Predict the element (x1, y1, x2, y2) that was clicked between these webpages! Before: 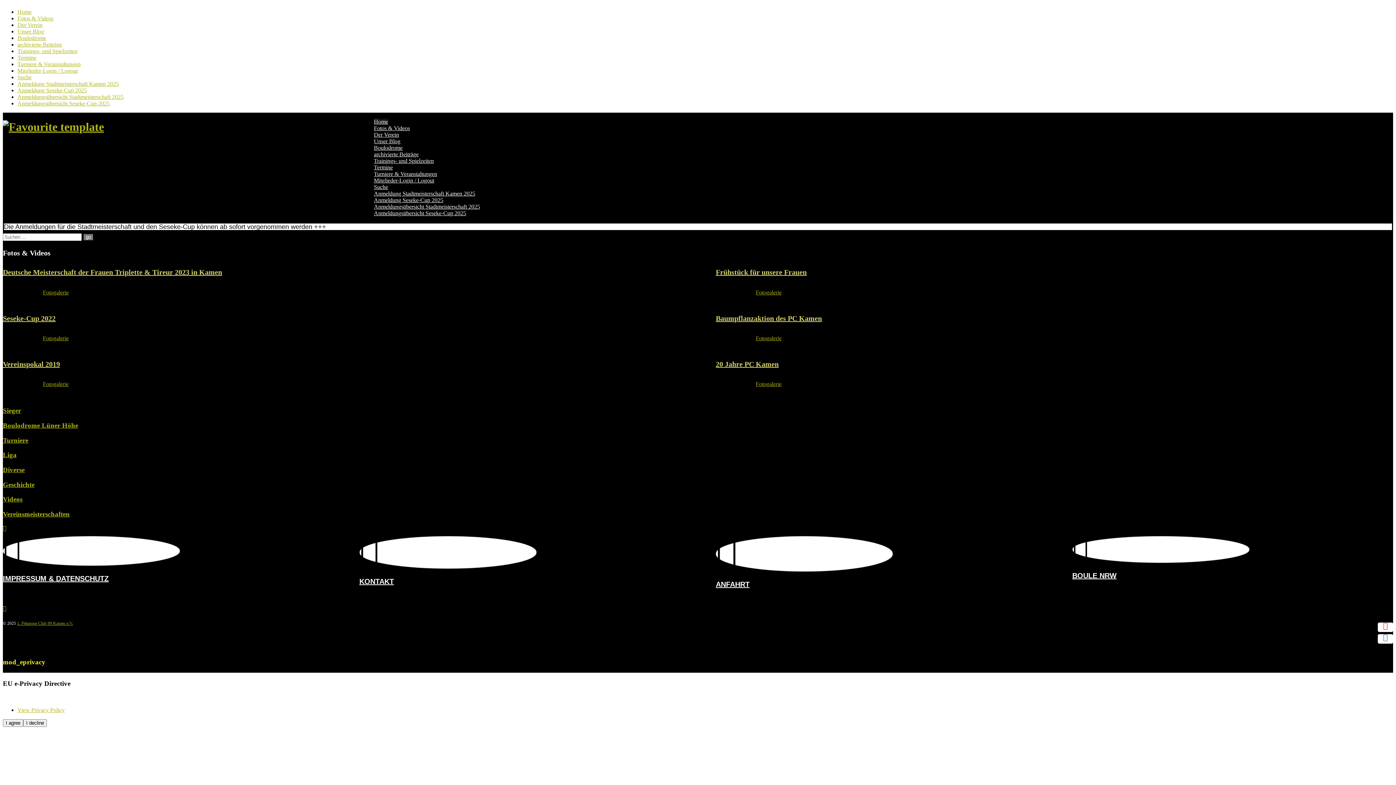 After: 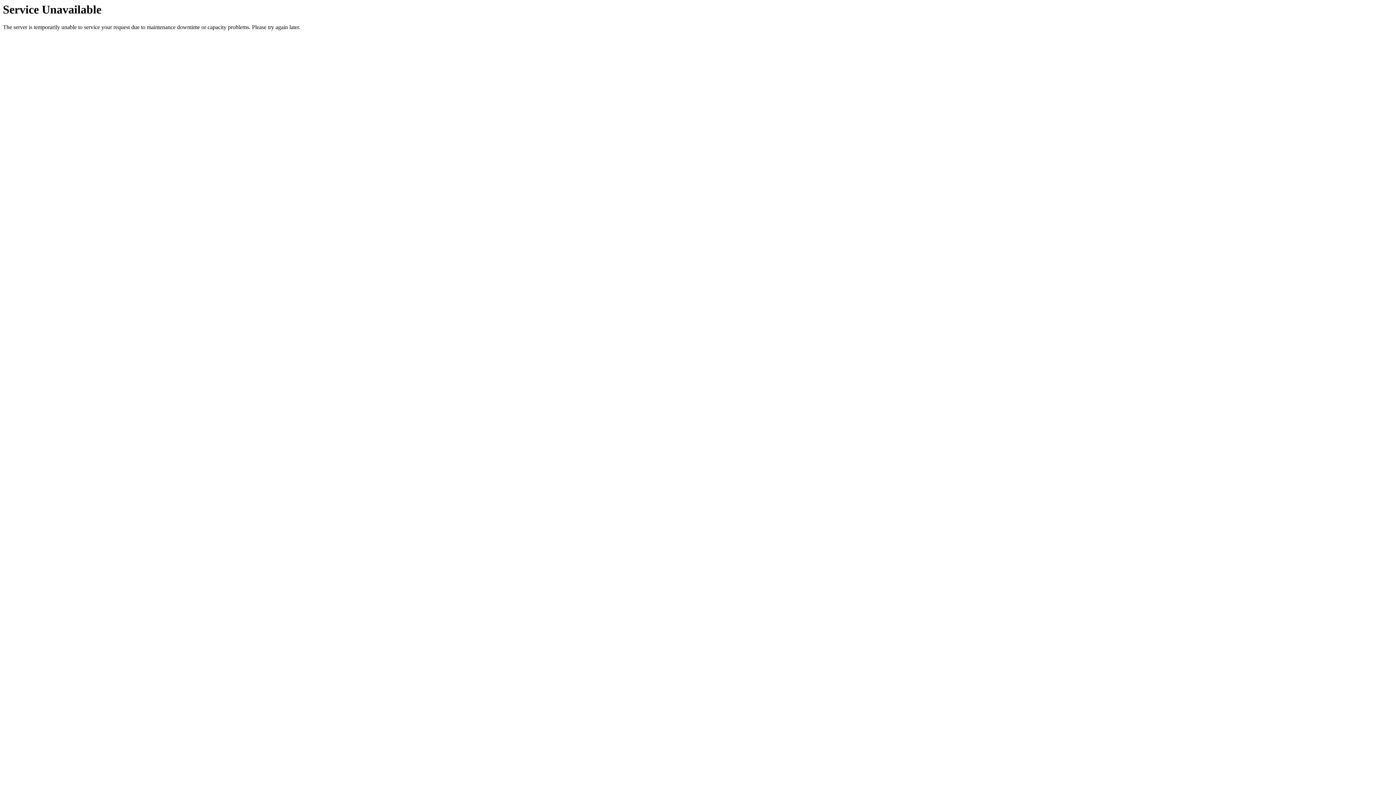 Action: bbox: (2, 421, 78, 429) label: Boulodrome Lüner Höhe